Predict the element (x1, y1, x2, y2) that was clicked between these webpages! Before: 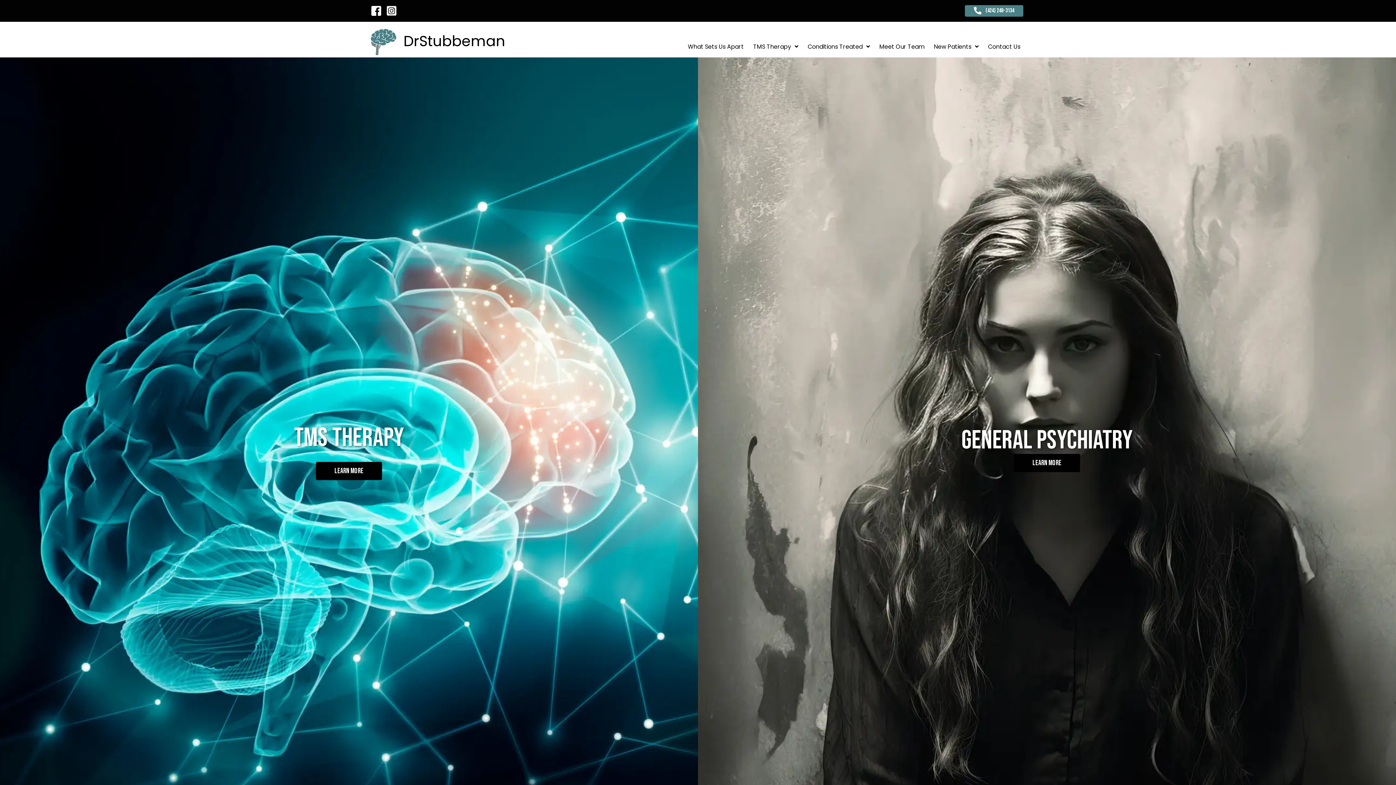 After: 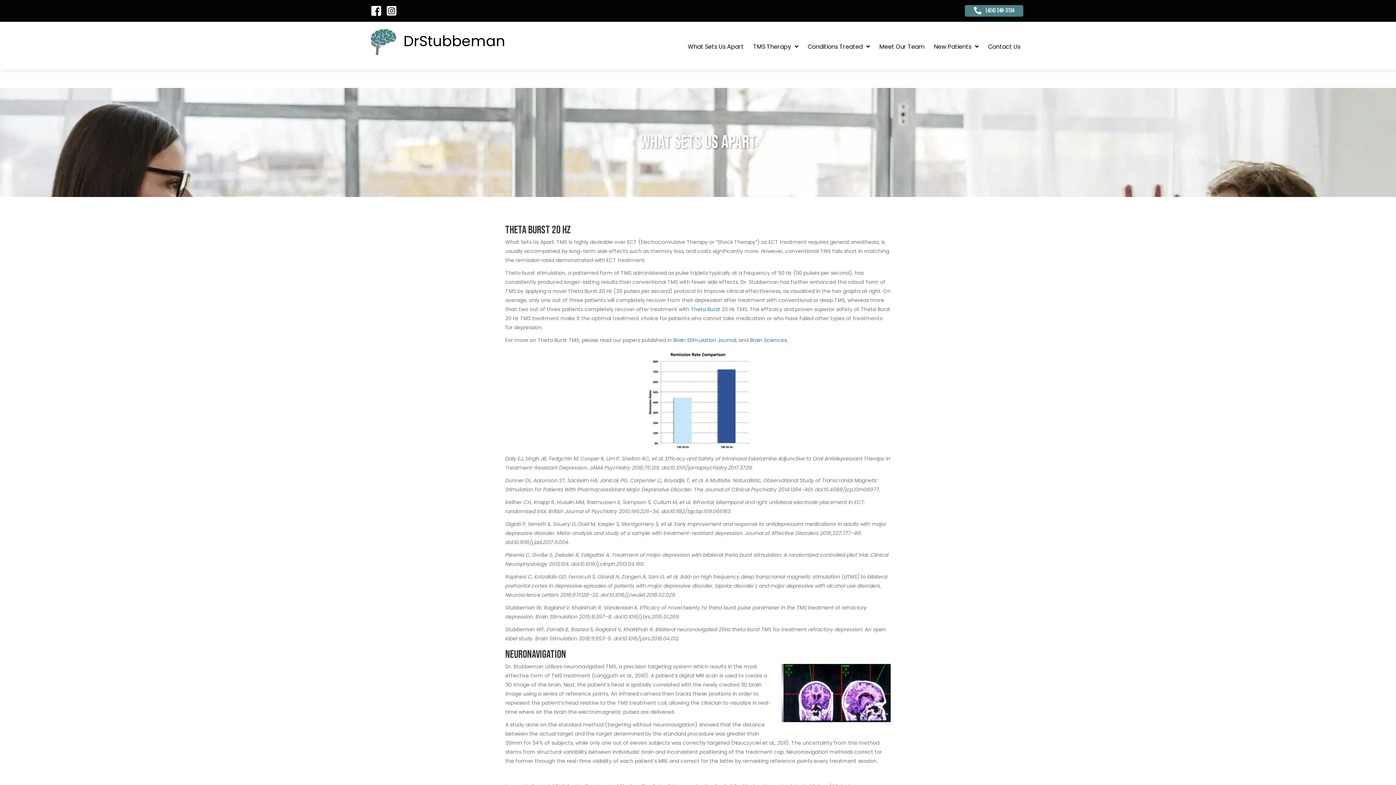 Action: label: What Sets Us Apart bbox: (684, 40, 747, 53)